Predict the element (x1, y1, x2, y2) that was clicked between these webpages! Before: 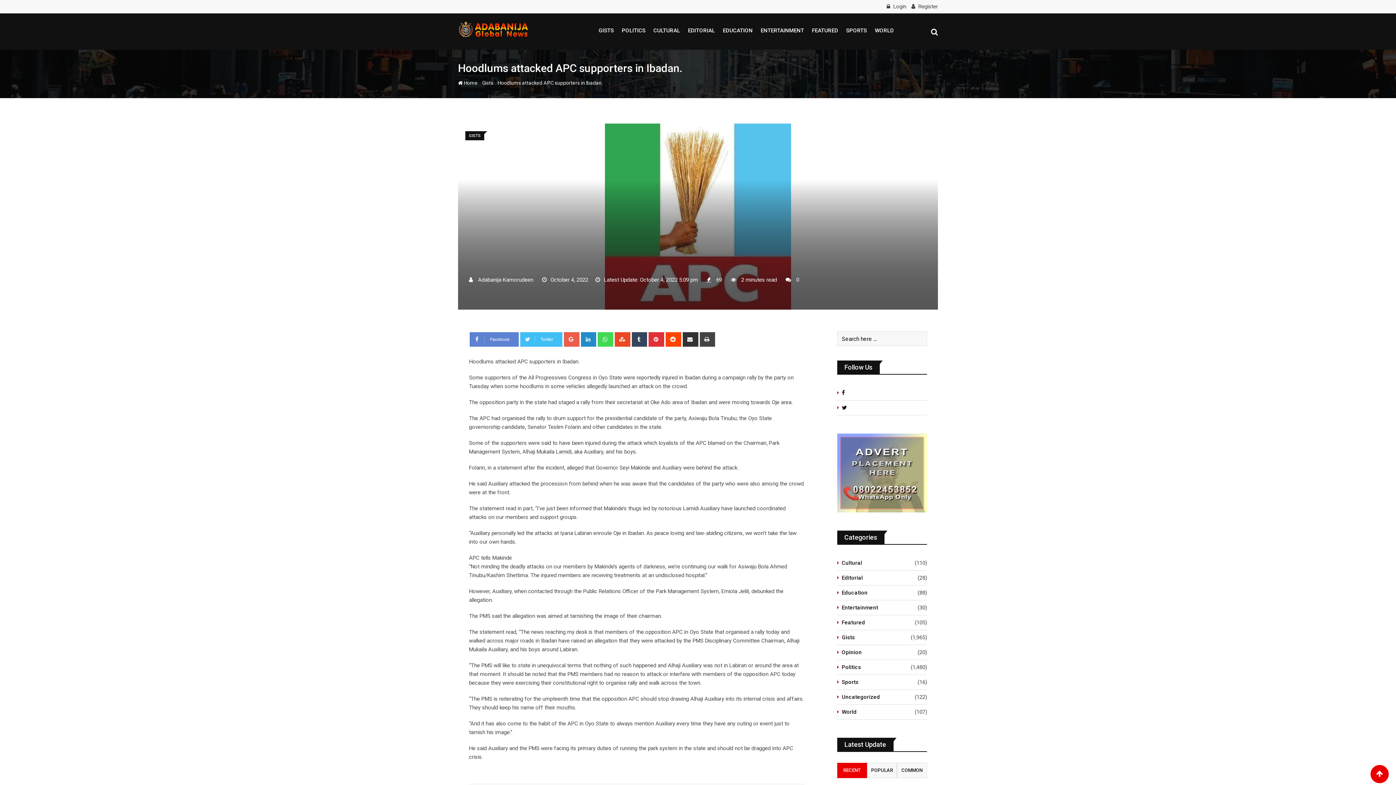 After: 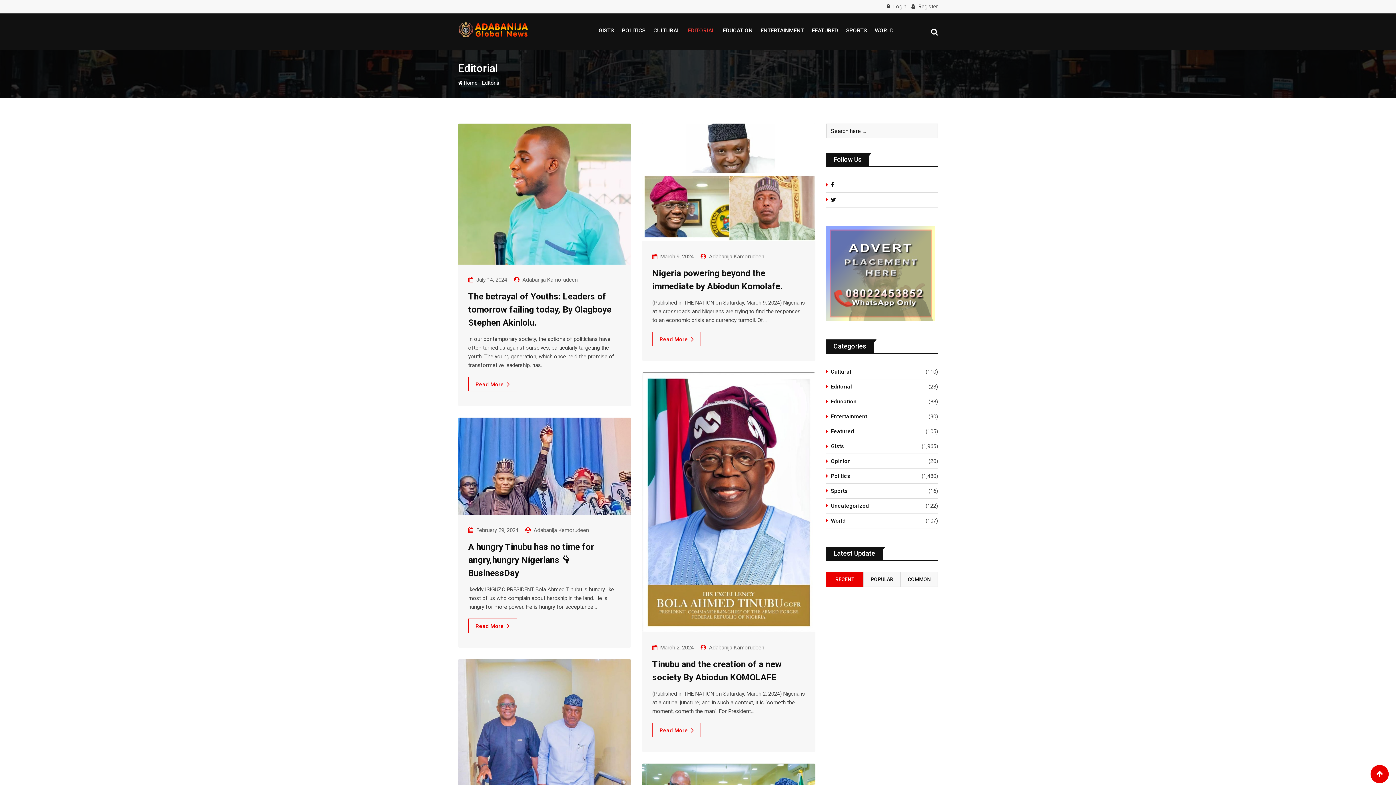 Action: label: Editorial bbox: (837, 573, 863, 582)